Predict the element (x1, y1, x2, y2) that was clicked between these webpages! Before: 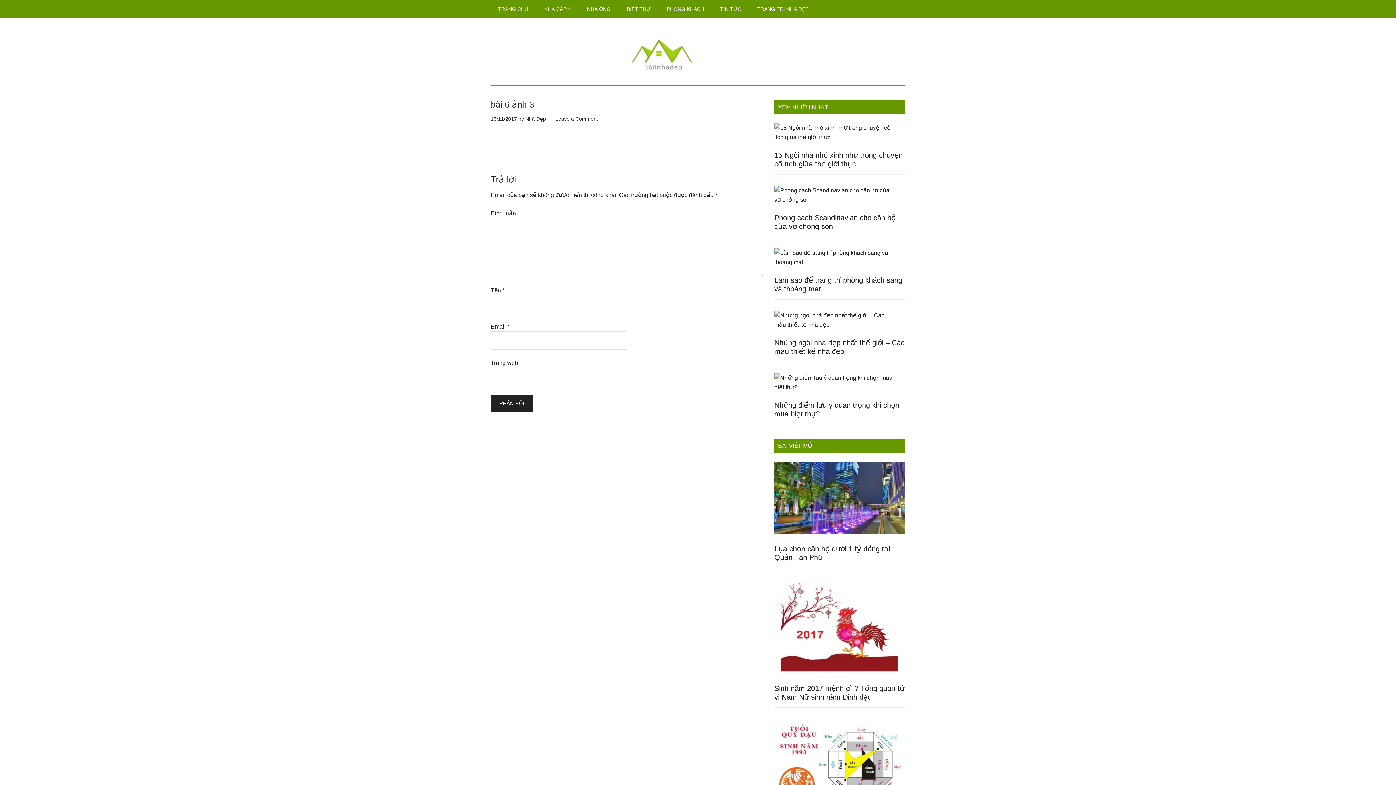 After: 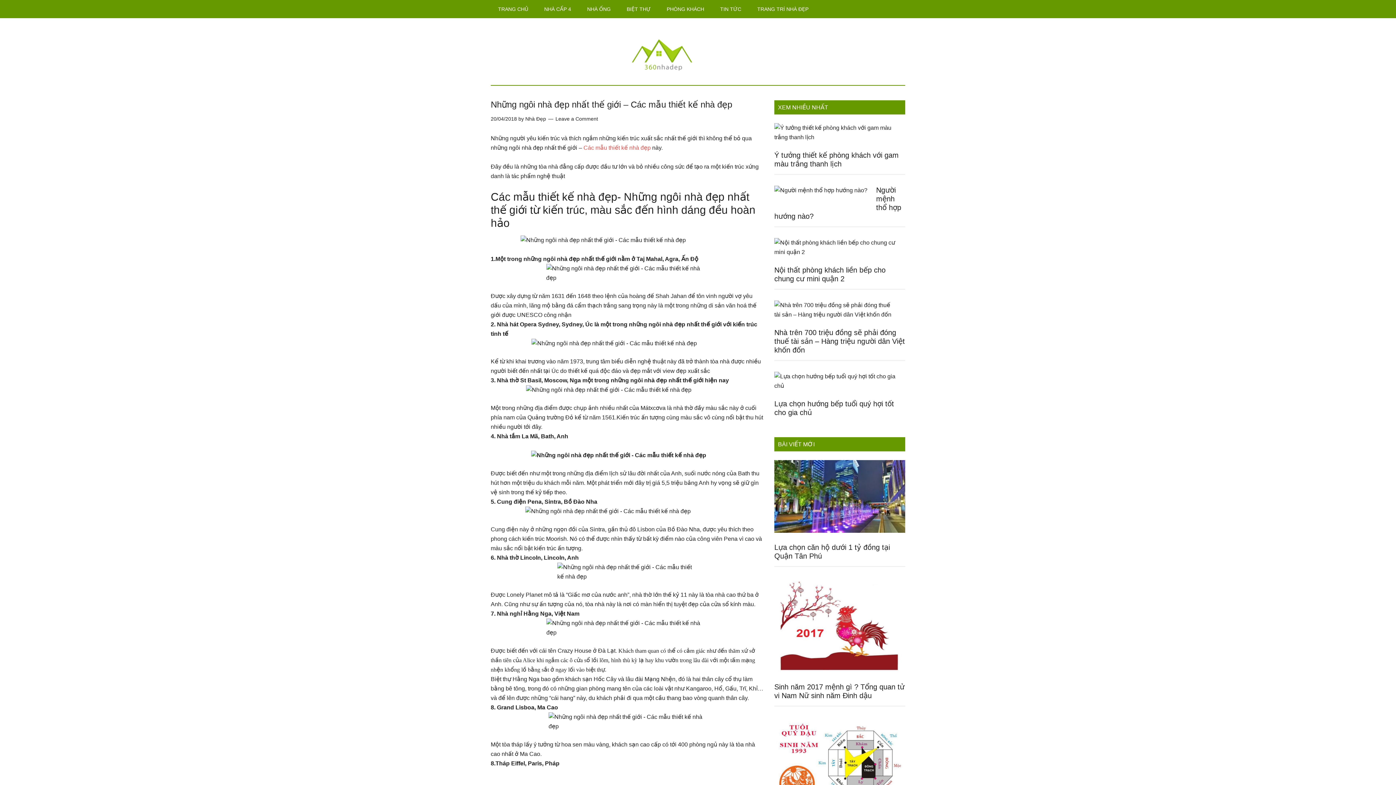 Action: bbox: (774, 310, 905, 338)